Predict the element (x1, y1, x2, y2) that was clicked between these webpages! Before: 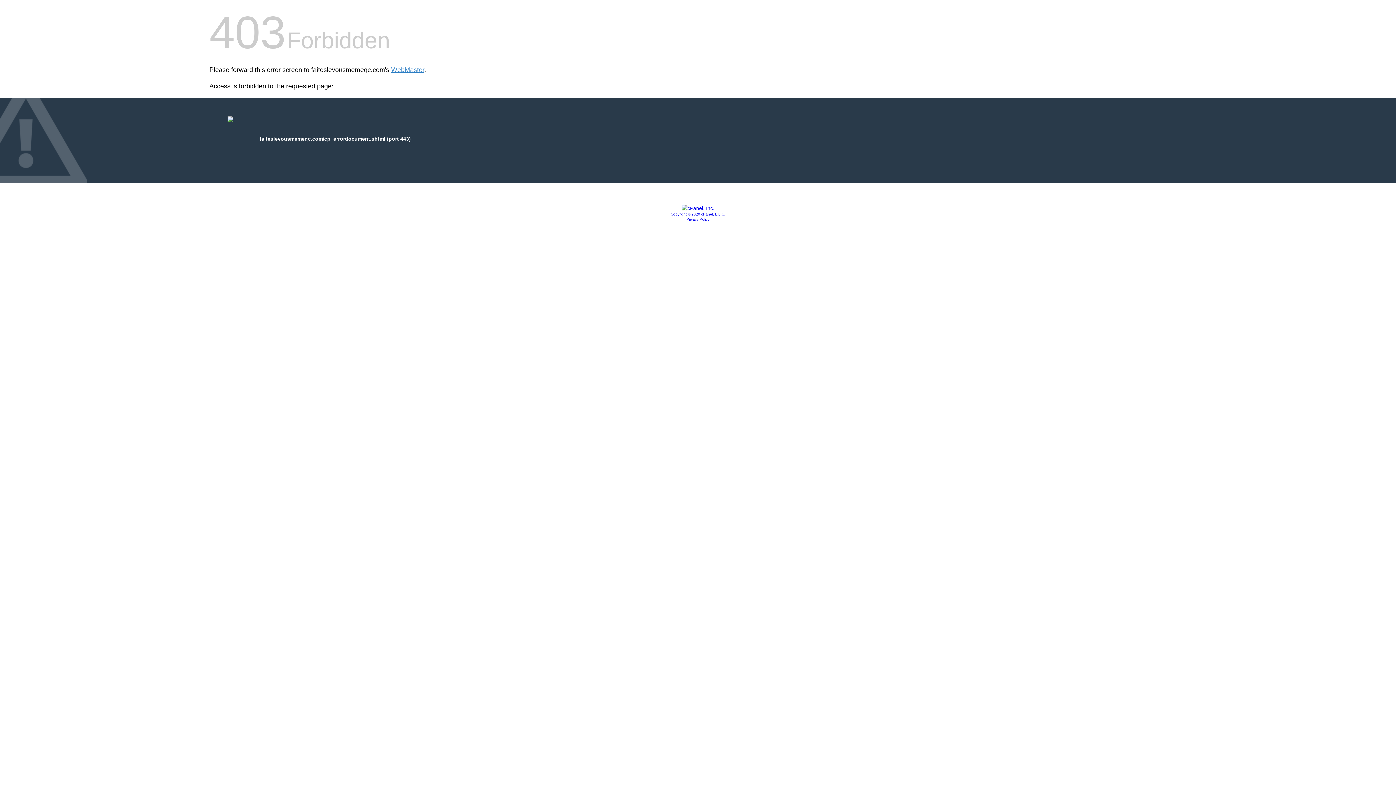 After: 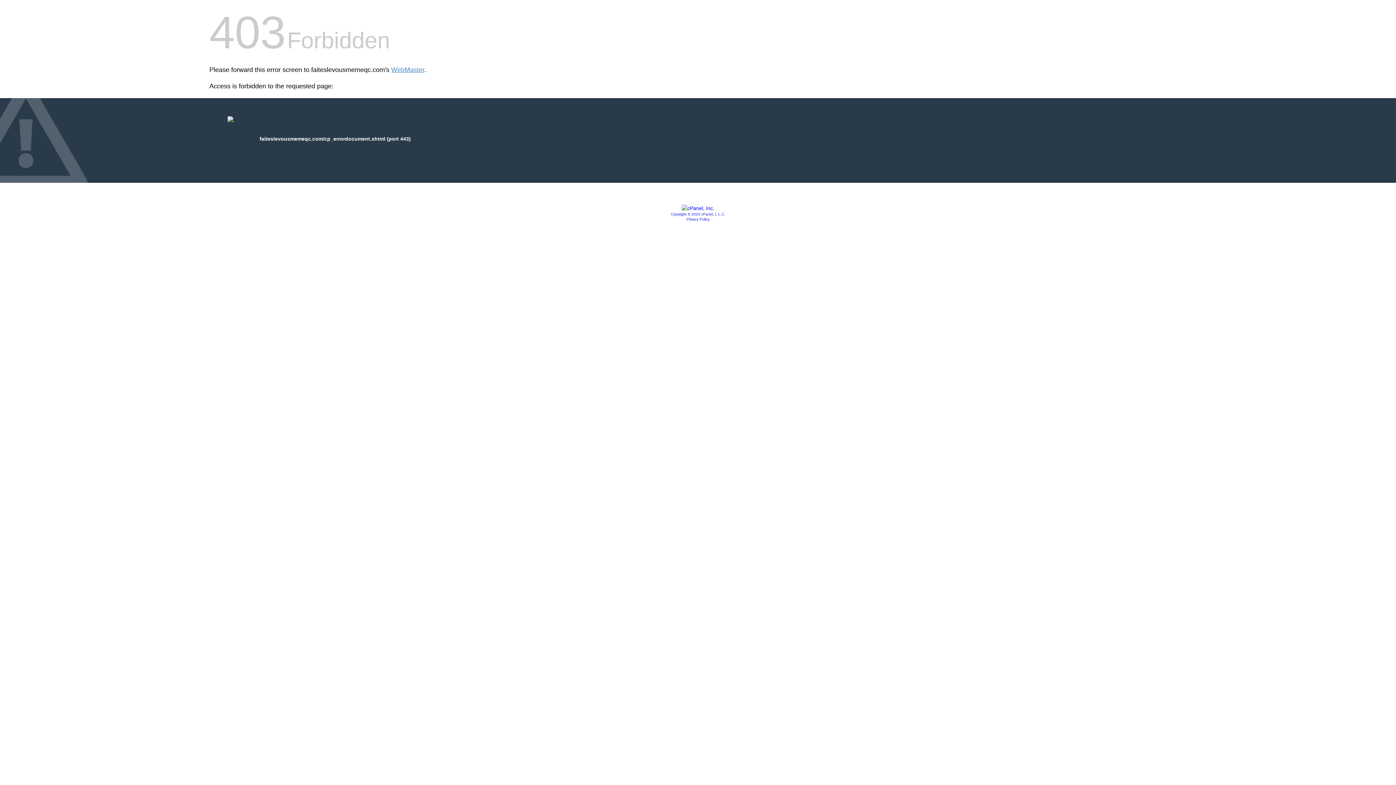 Action: label: Privacy Policy bbox: (686, 217, 709, 221)